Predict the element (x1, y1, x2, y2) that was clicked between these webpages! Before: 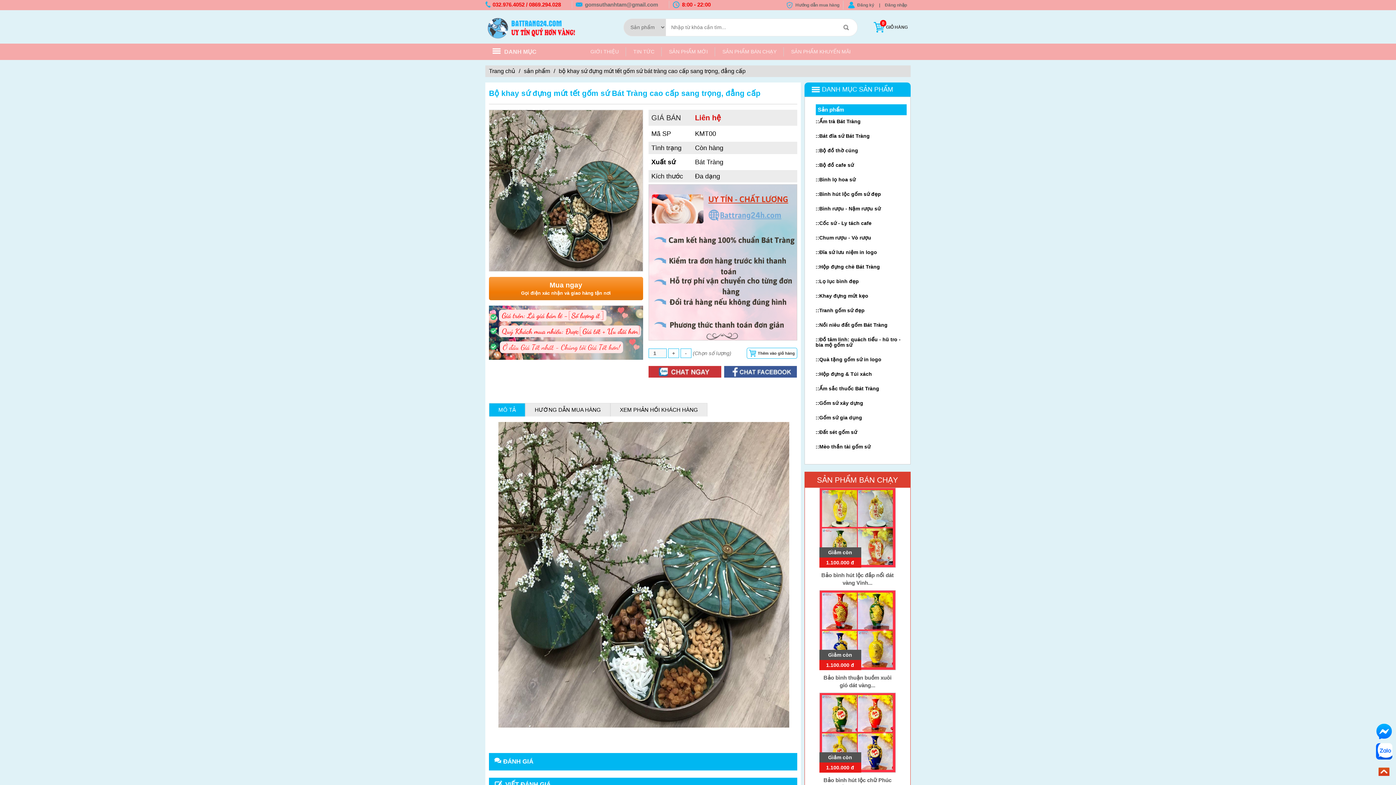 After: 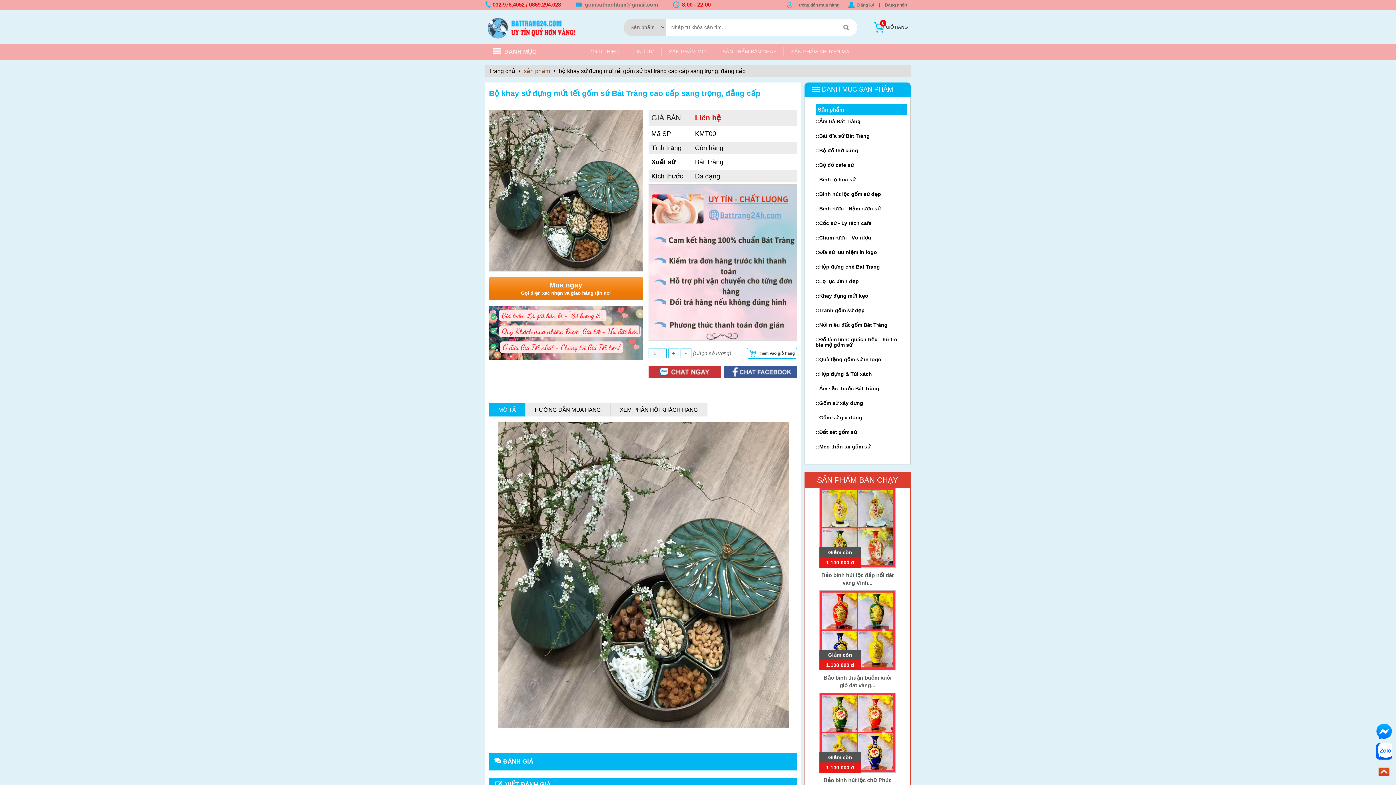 Action: label: sản phẩm bbox: (524, 68, 550, 74)